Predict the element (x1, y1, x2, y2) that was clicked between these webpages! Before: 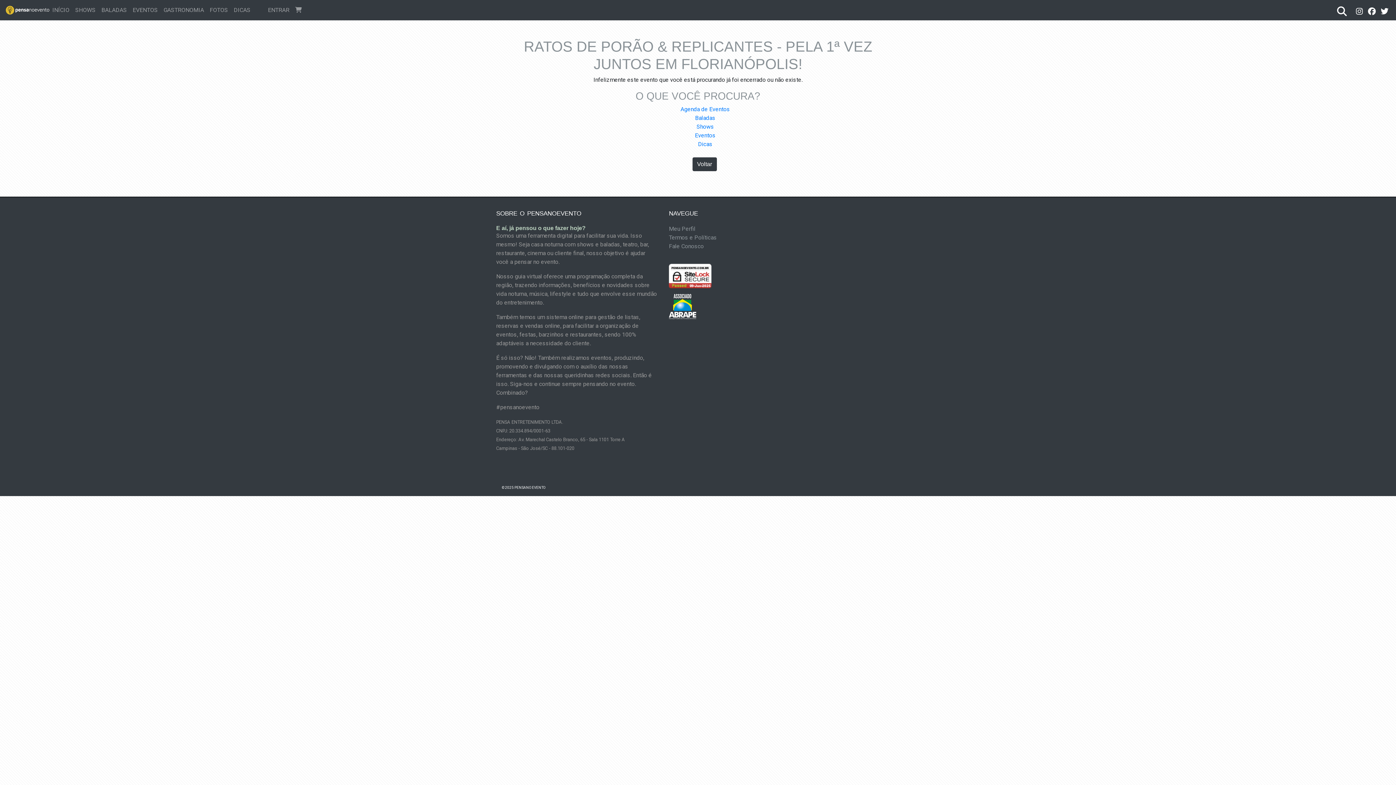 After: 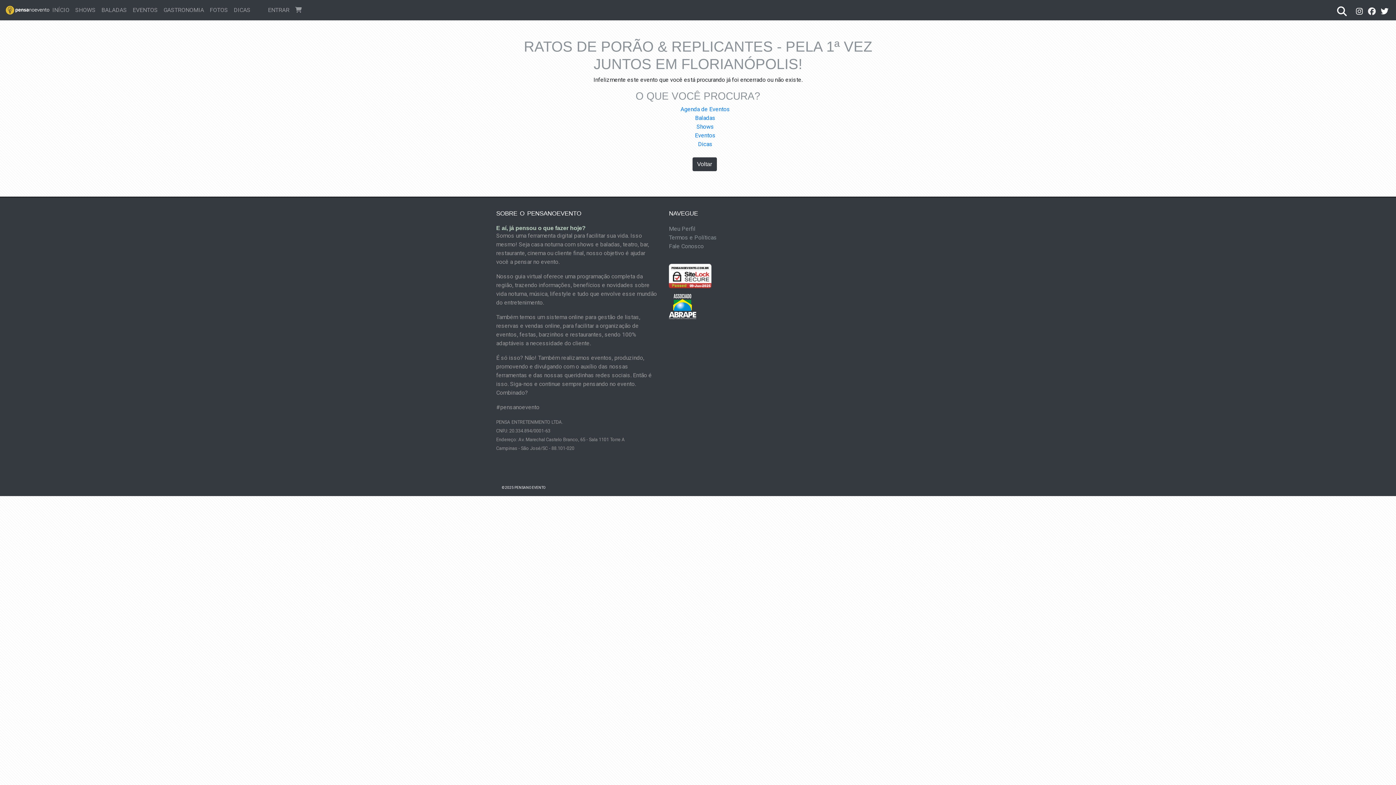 Action: bbox: (1368, 6, 1376, 16)